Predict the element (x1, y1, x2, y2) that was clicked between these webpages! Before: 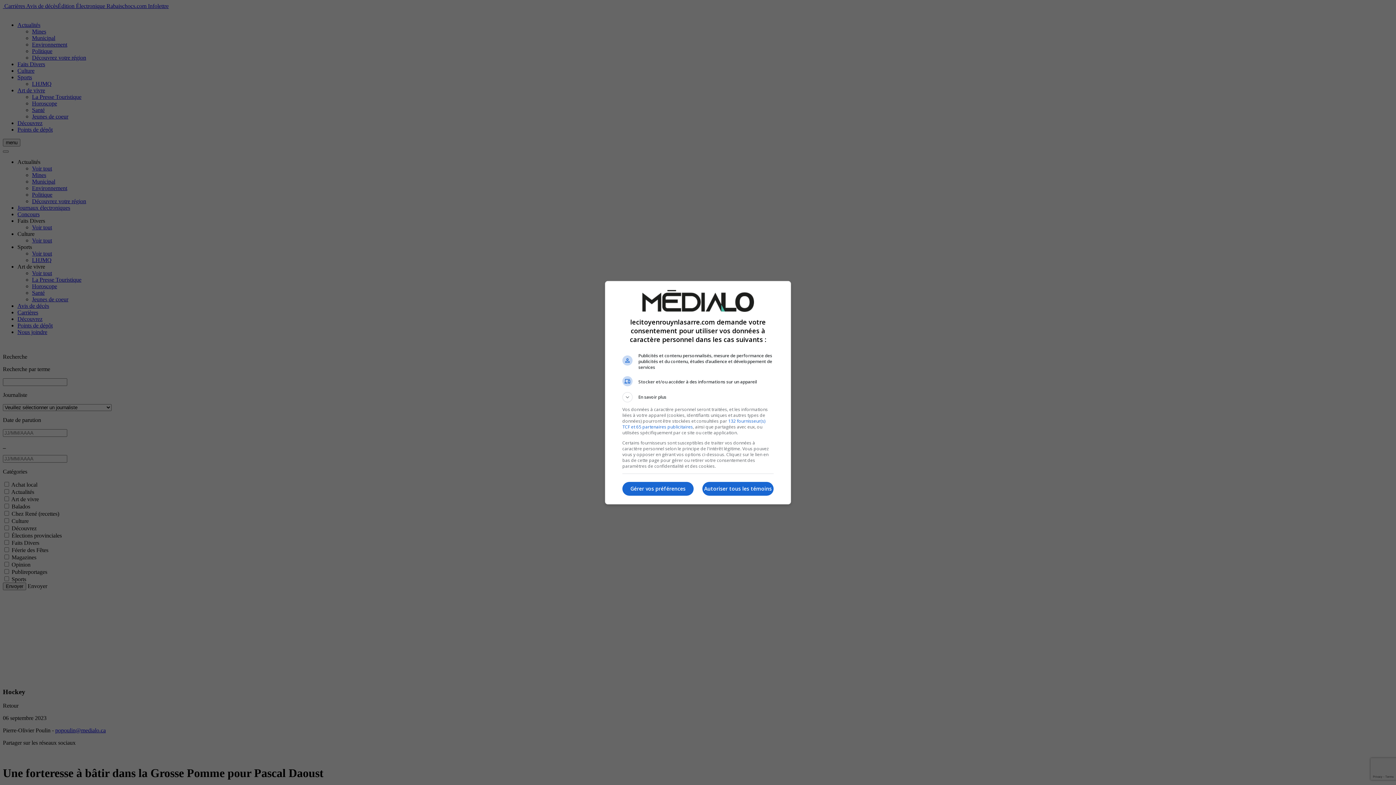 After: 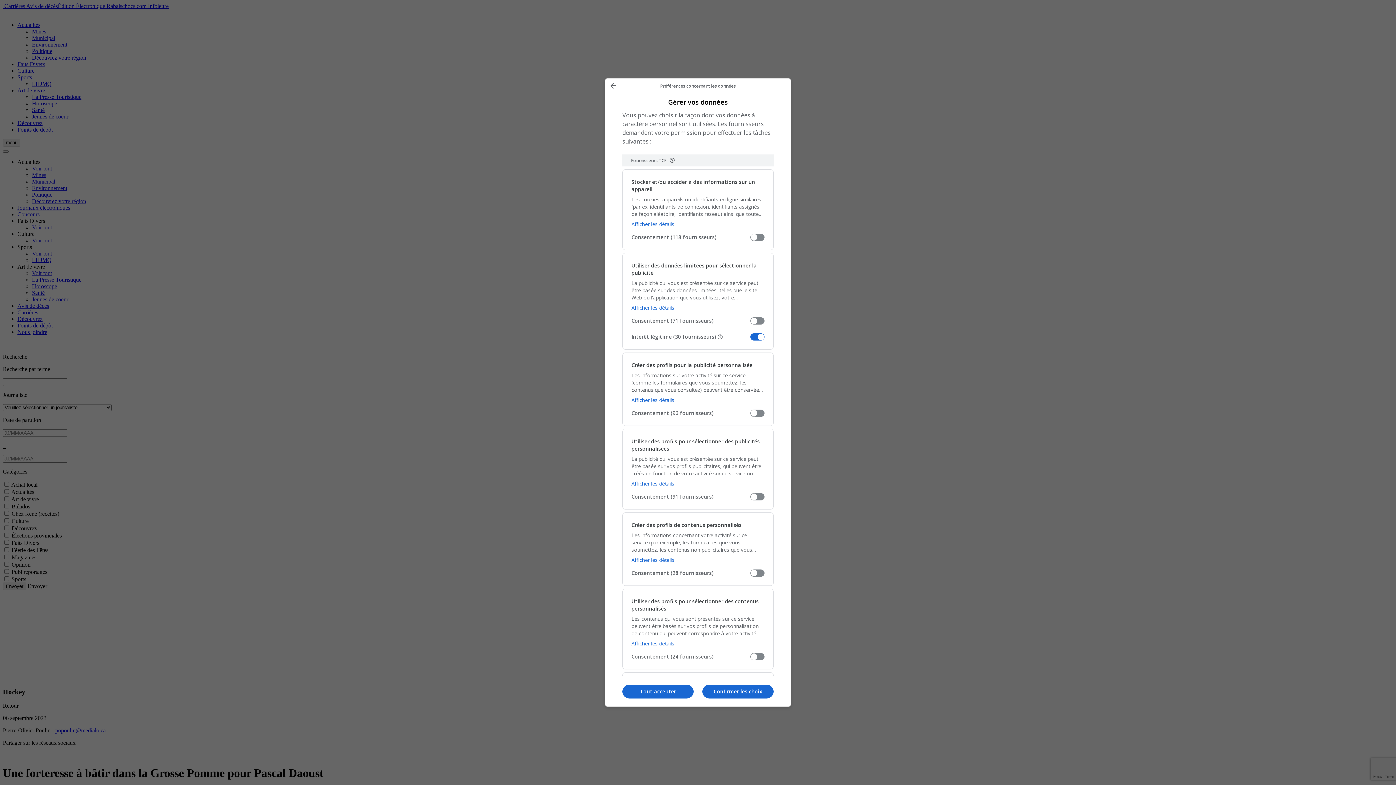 Action: bbox: (622, 482, 693, 496) label: Gérer vos préférences